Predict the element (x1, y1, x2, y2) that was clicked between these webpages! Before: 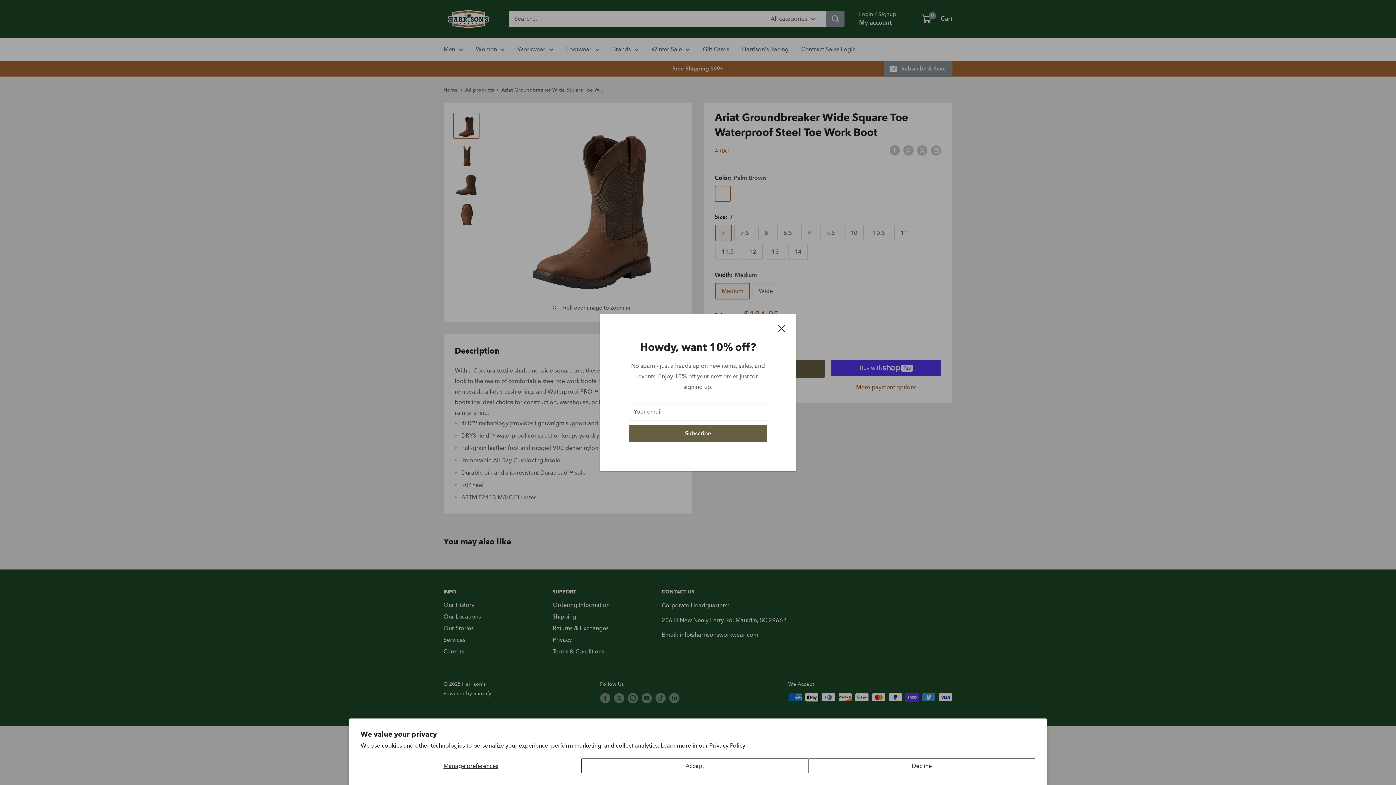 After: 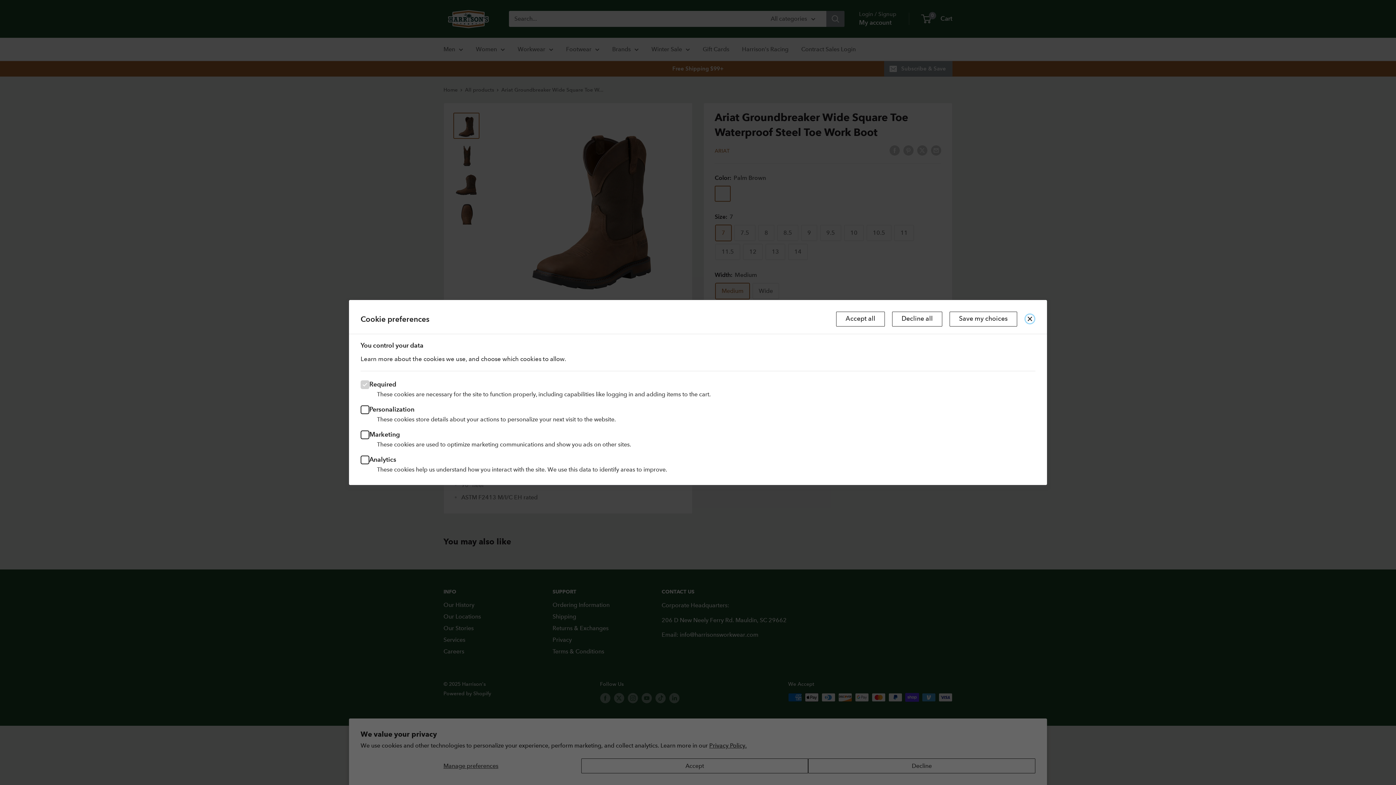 Action: bbox: (360, 758, 581, 773) label: Manage preferences